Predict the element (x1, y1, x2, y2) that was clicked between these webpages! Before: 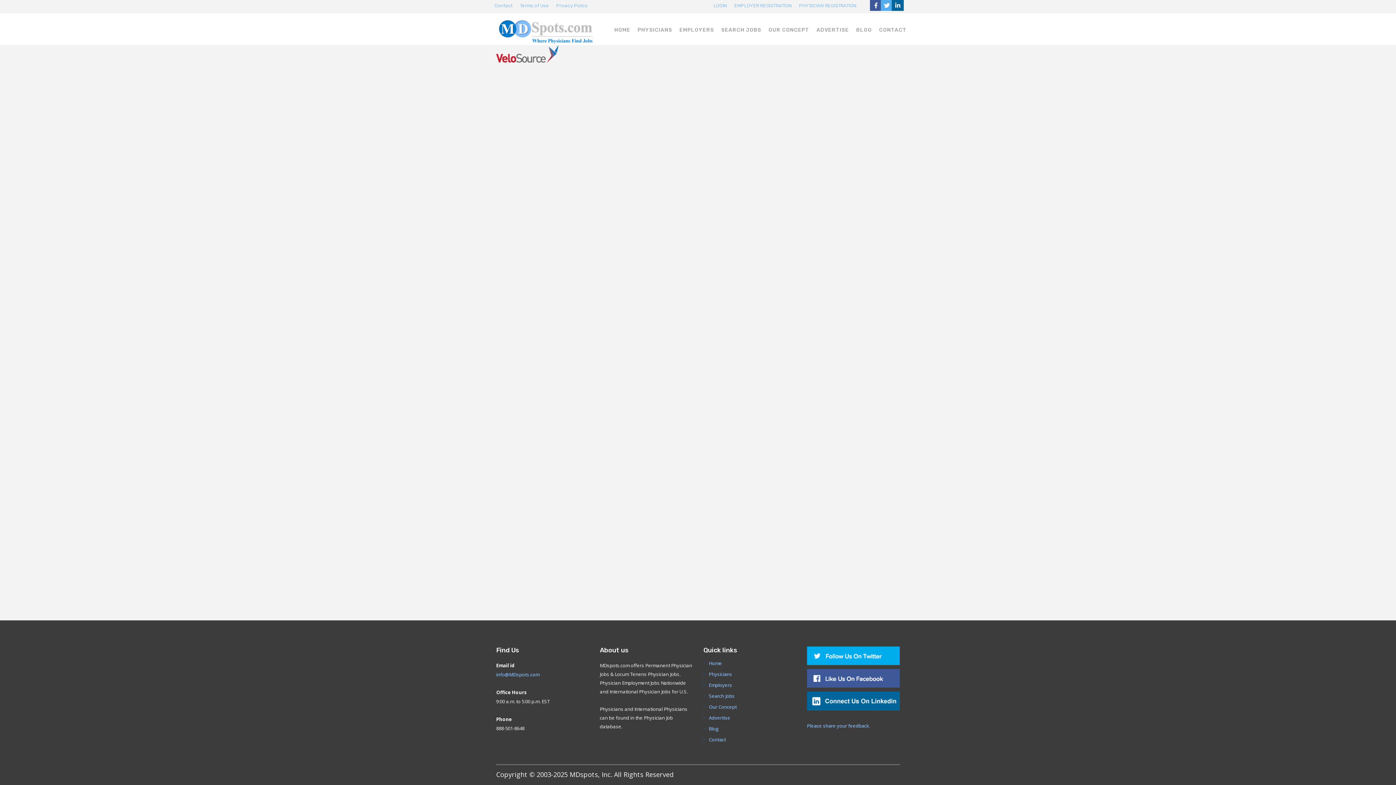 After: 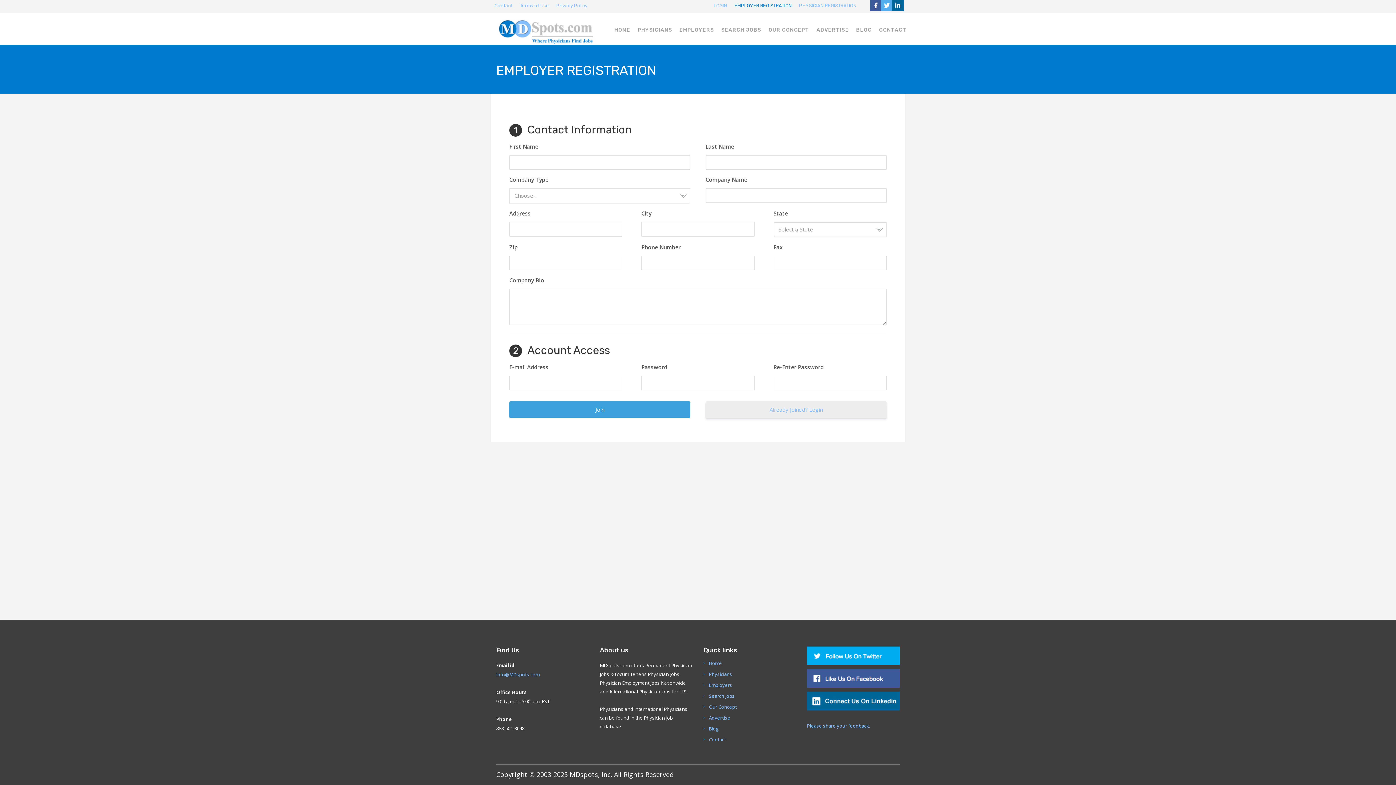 Action: bbox: (730, 0, 795, 10) label: EMPLOYER REGISTRATION